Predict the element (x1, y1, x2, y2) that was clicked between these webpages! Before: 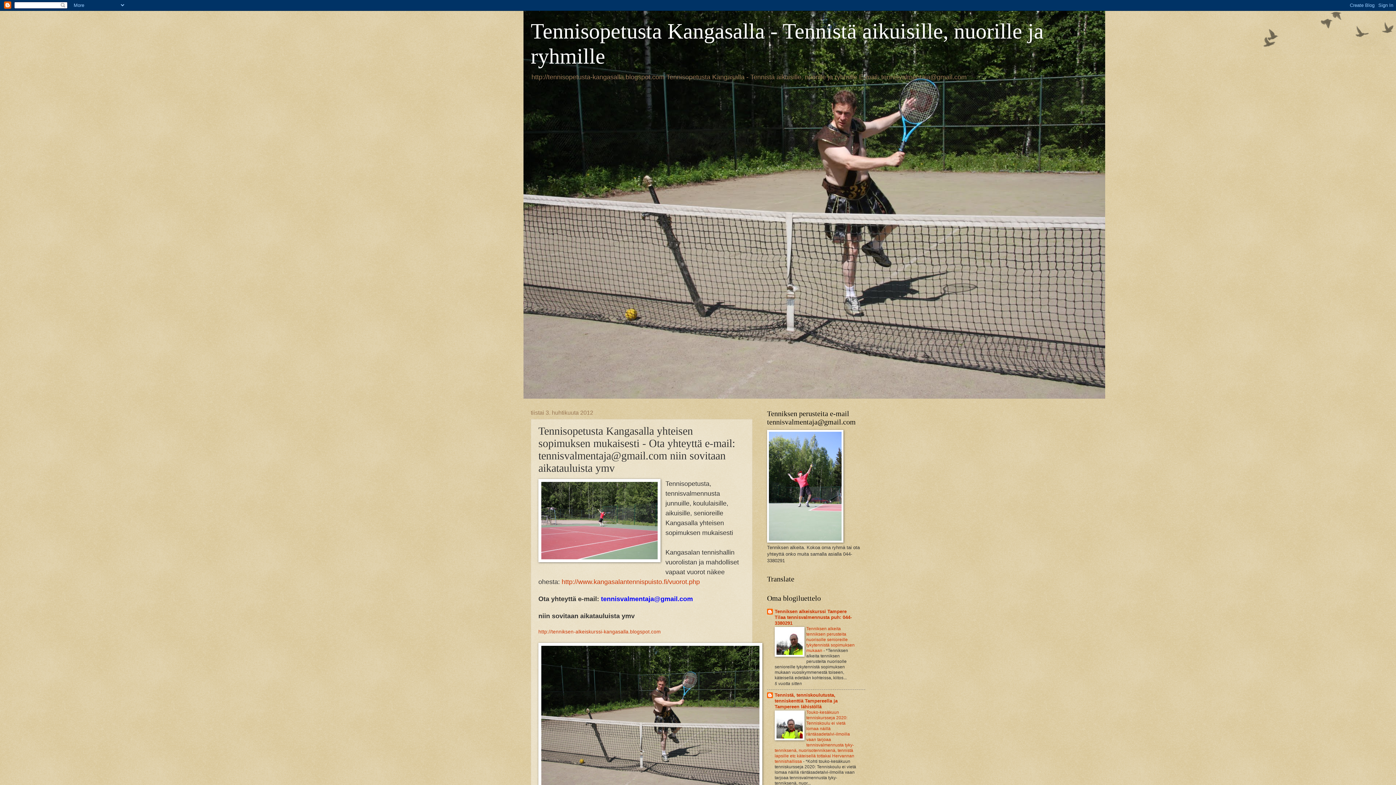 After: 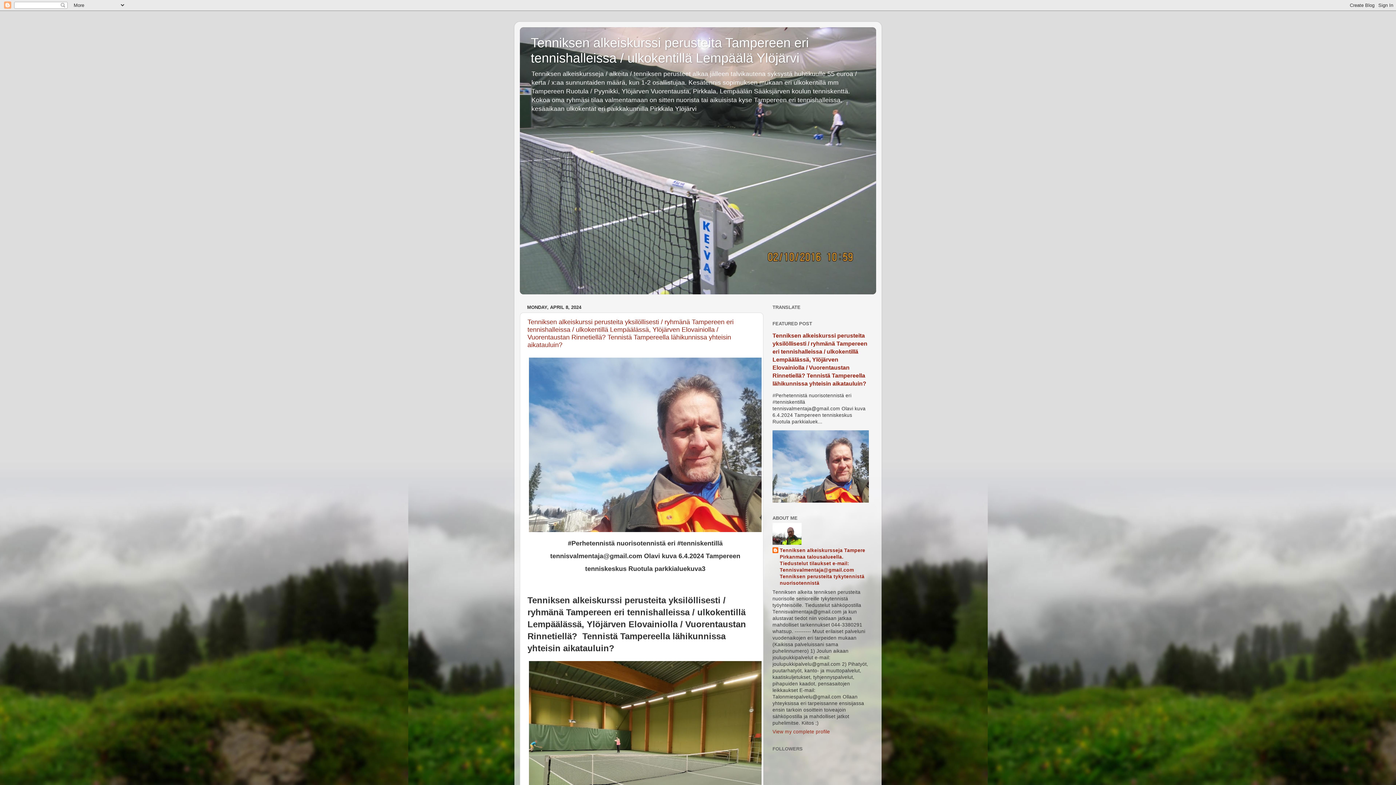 Action: bbox: (767, 538, 843, 544)